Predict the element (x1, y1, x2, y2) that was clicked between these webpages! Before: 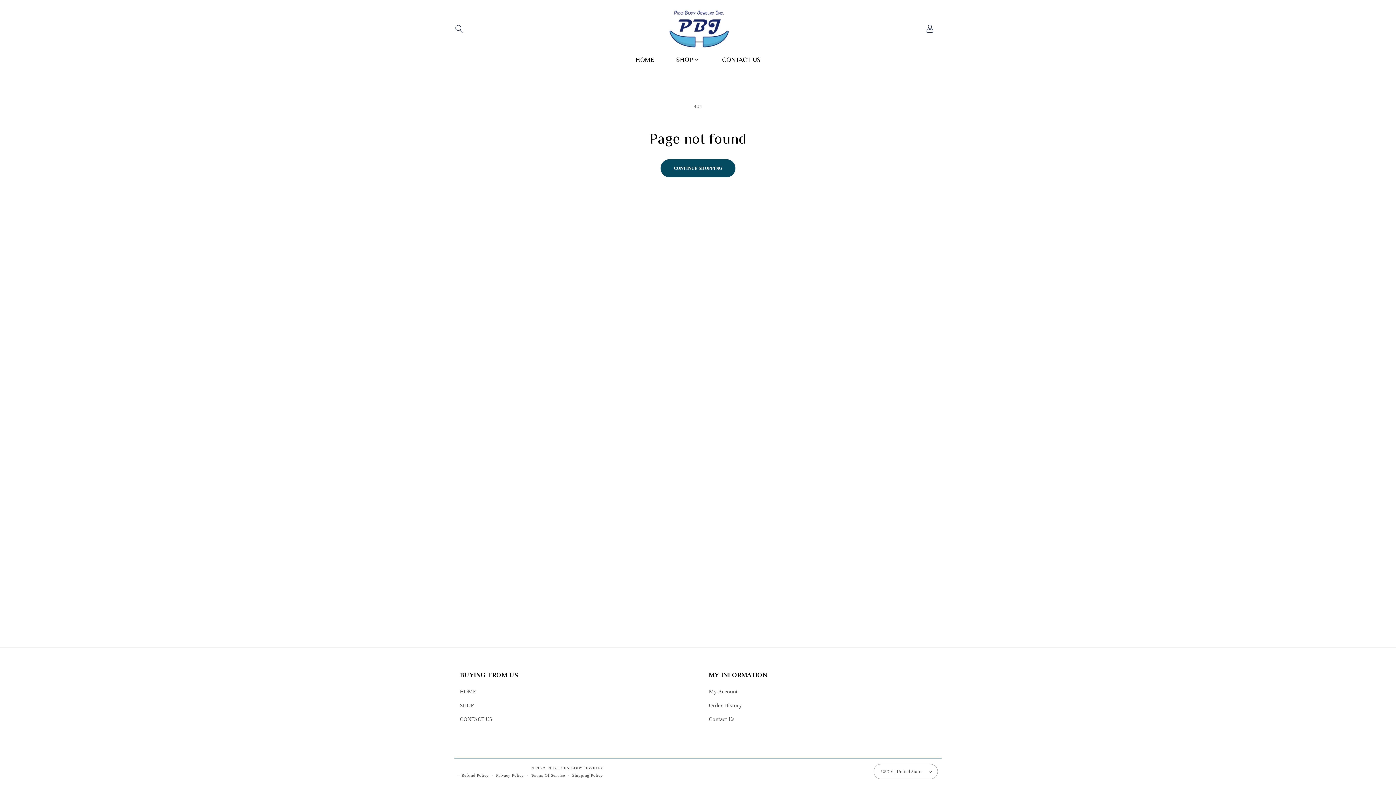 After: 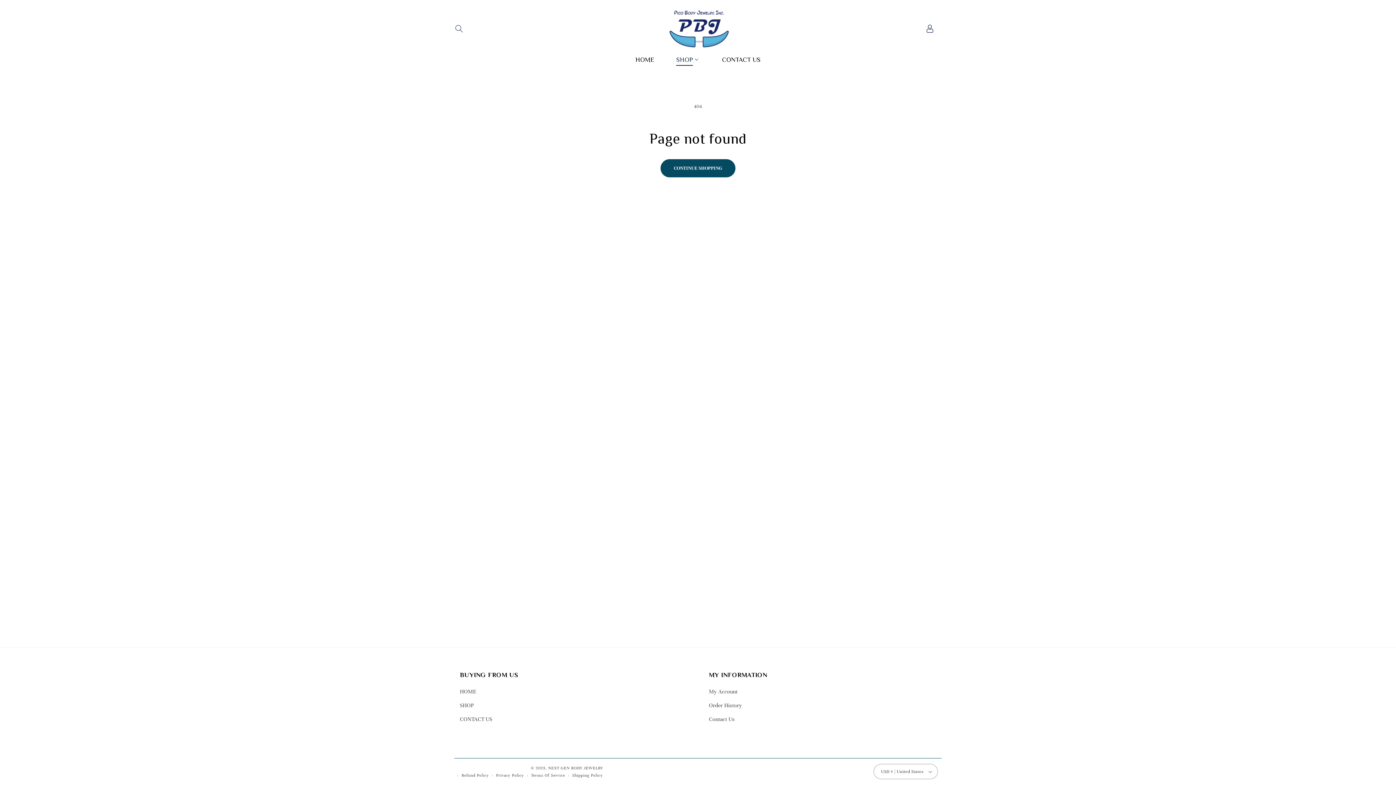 Action: label: SHOP bbox: (665, 50, 711, 69)